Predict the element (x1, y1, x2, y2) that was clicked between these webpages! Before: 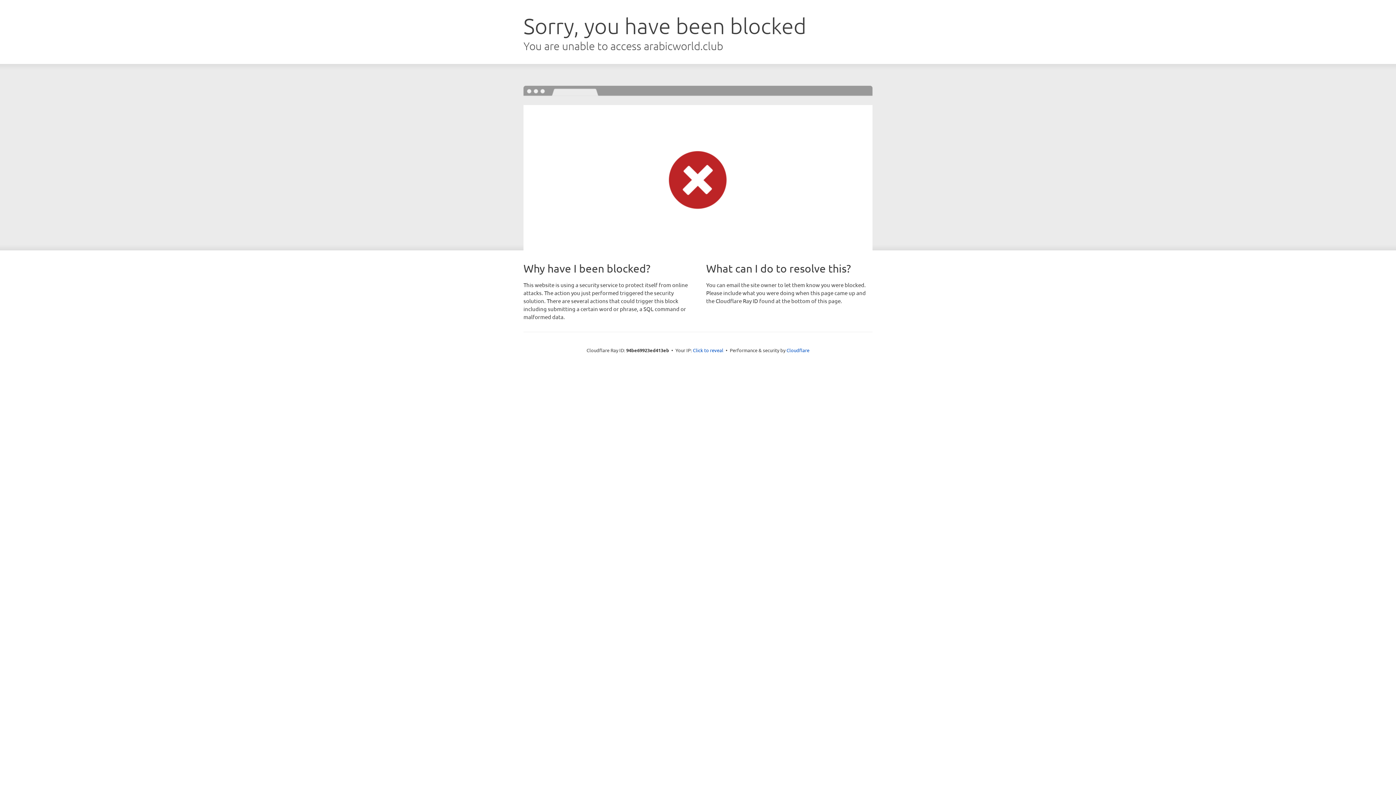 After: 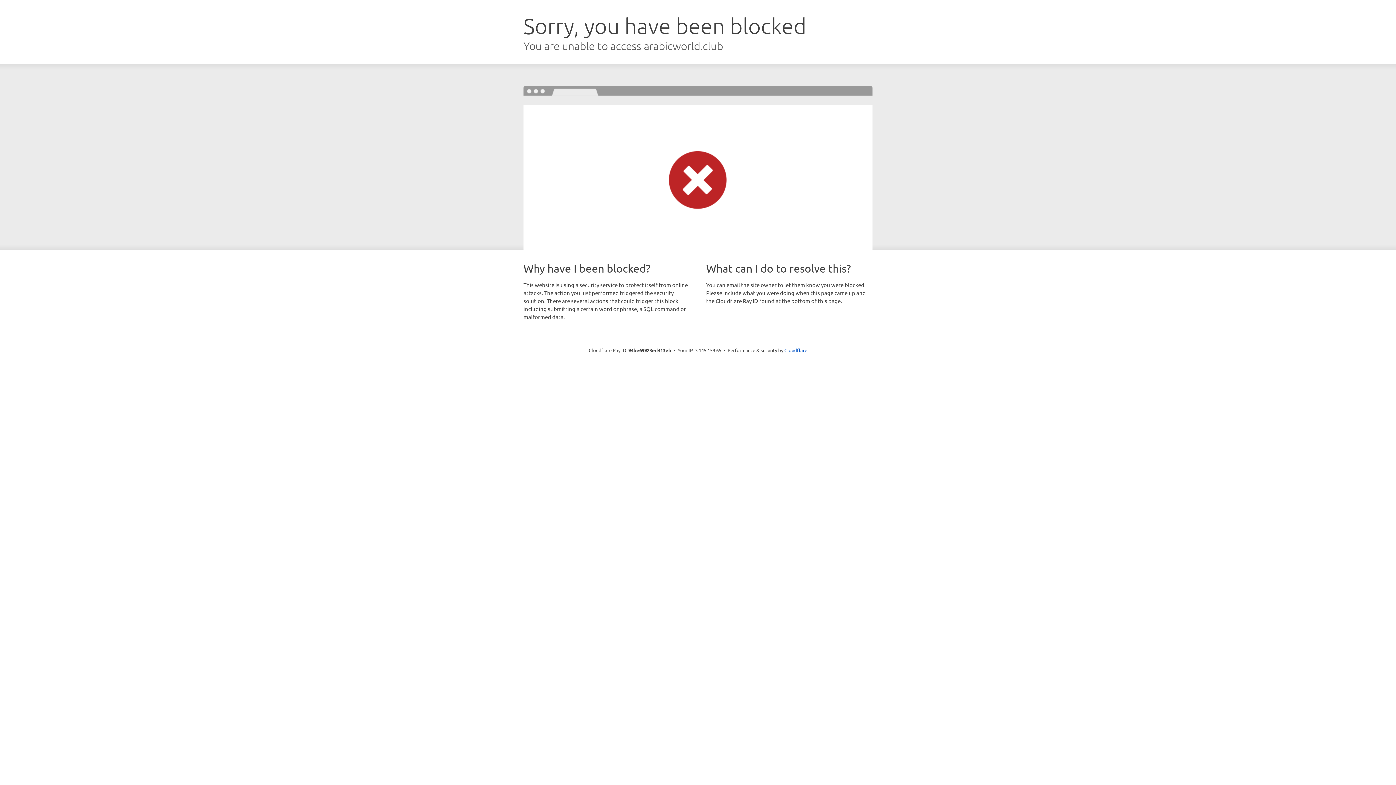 Action: label: Click to reveal bbox: (693, 346, 723, 353)